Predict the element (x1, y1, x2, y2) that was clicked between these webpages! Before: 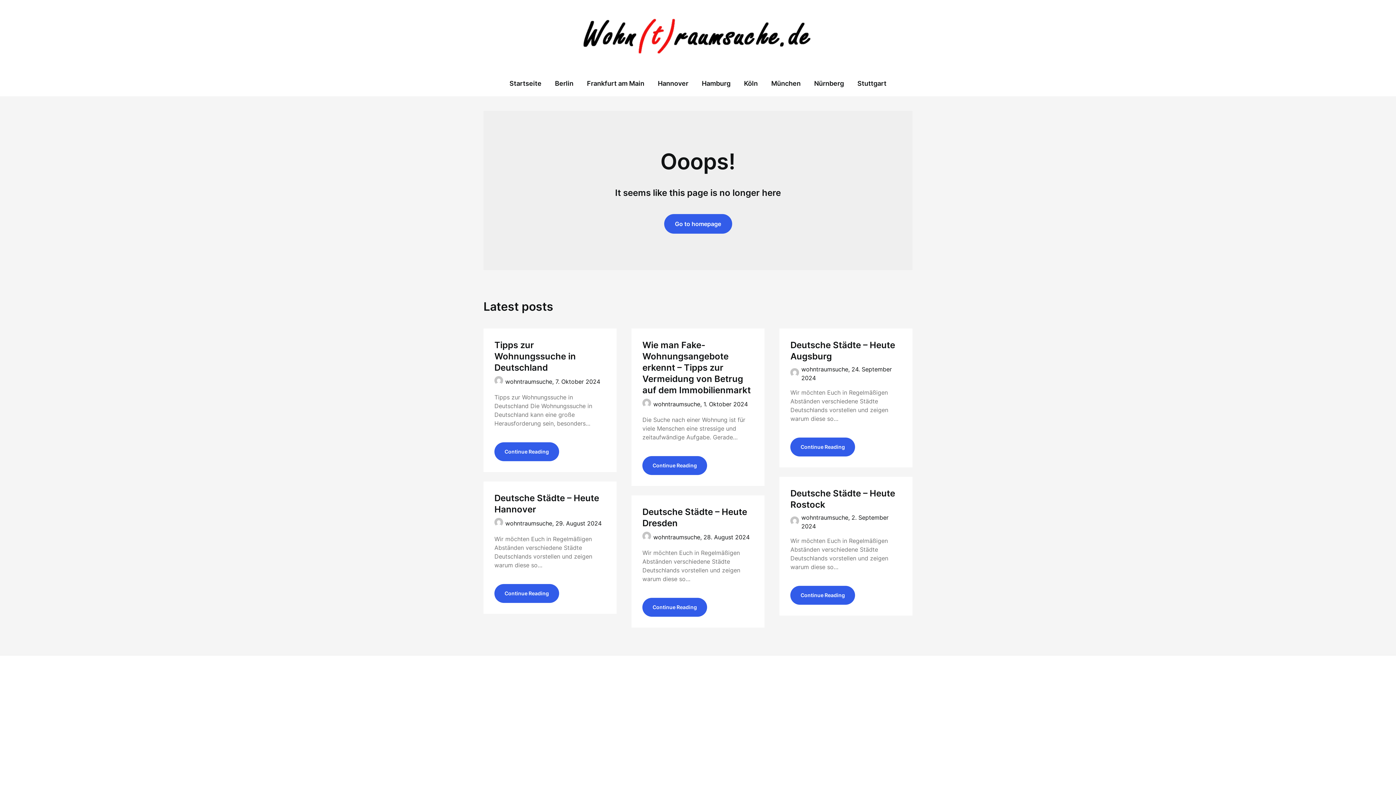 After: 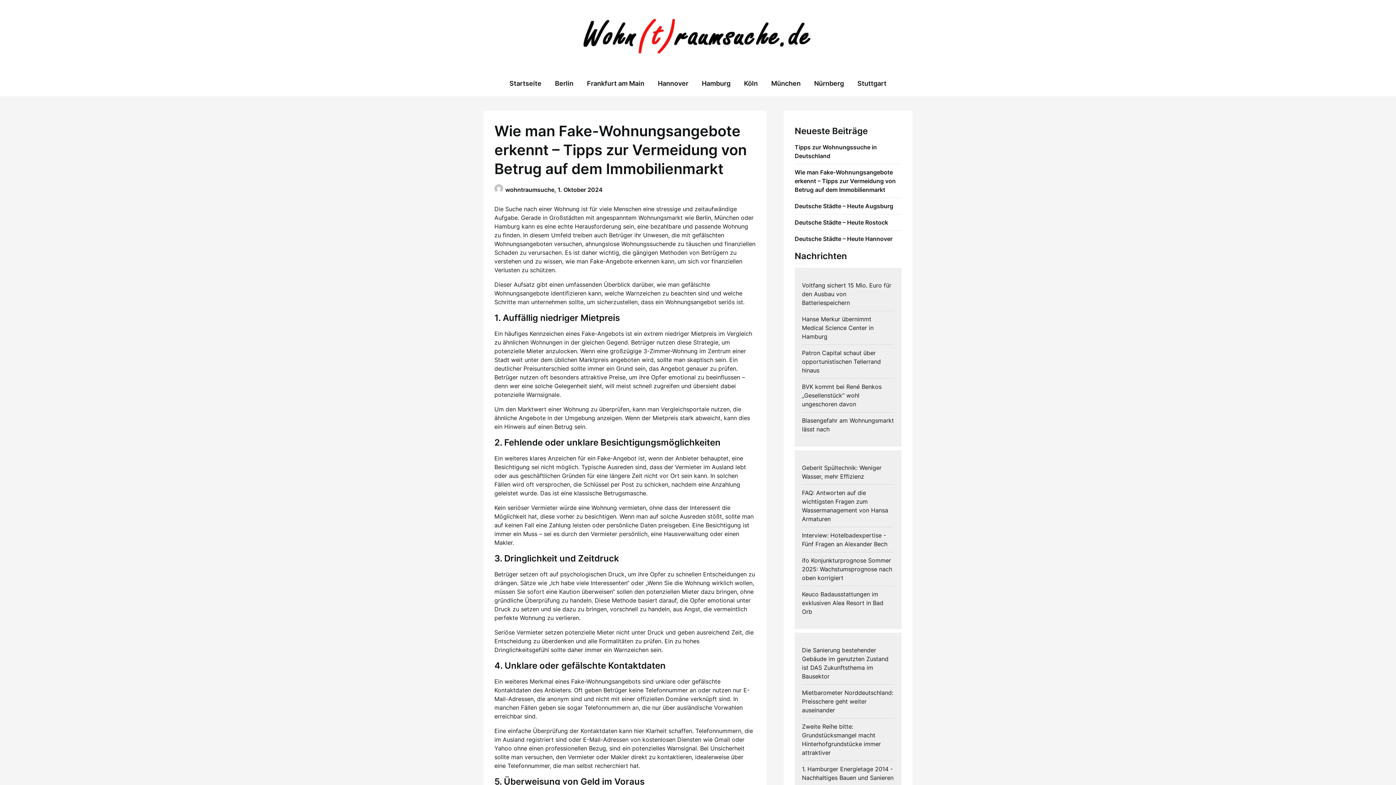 Action: label: 1. Oktober 2024 bbox: (703, 400, 748, 408)